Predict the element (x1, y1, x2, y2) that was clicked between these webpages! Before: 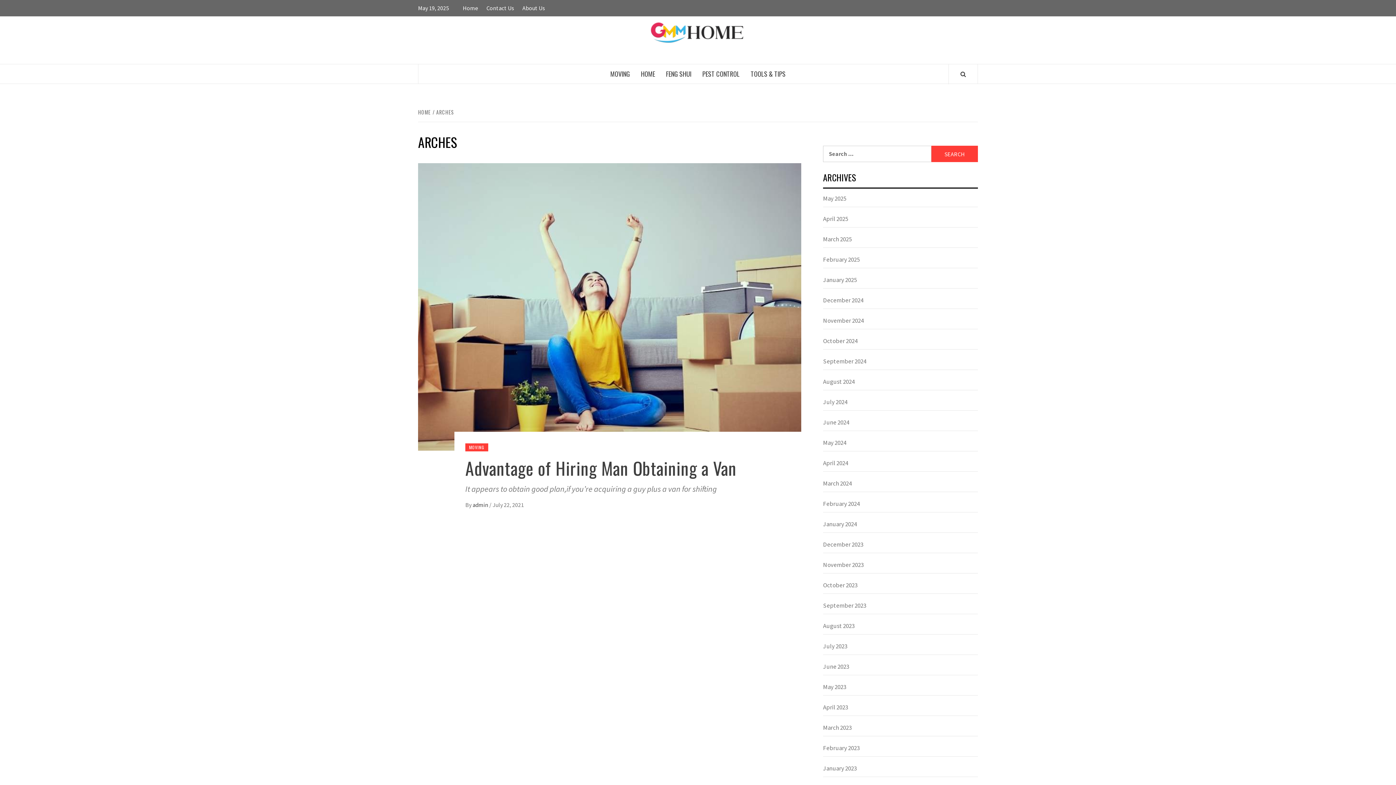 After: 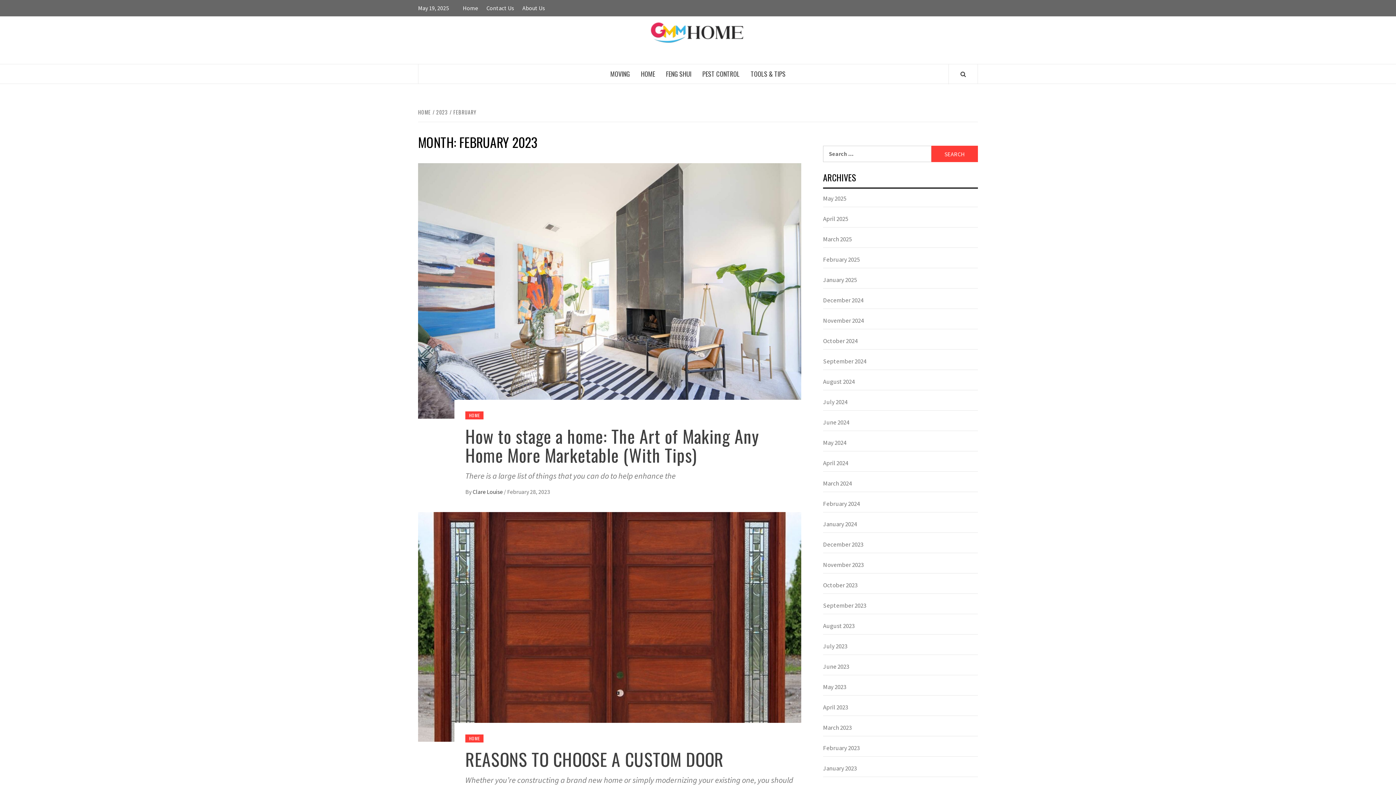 Action: bbox: (823, 744, 978, 757) label: February 2023